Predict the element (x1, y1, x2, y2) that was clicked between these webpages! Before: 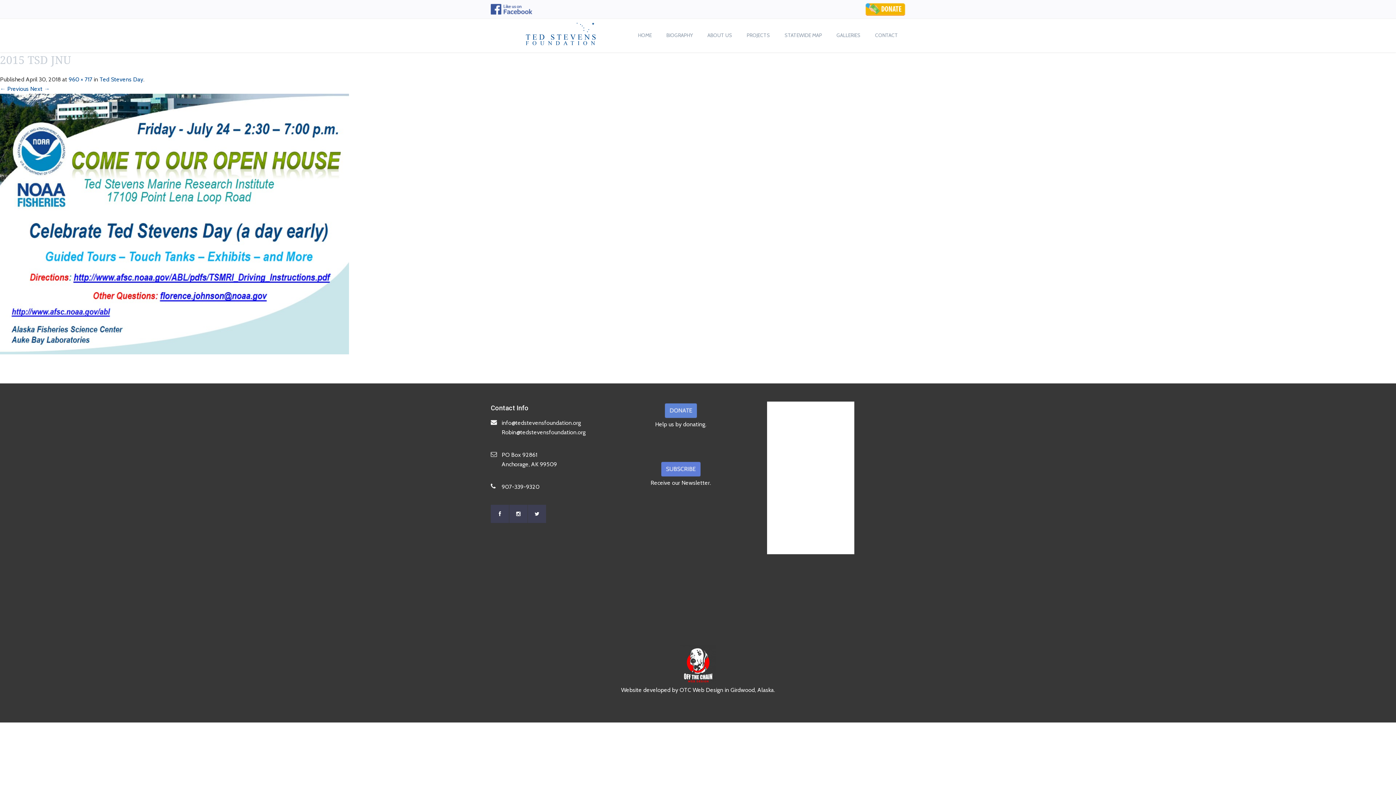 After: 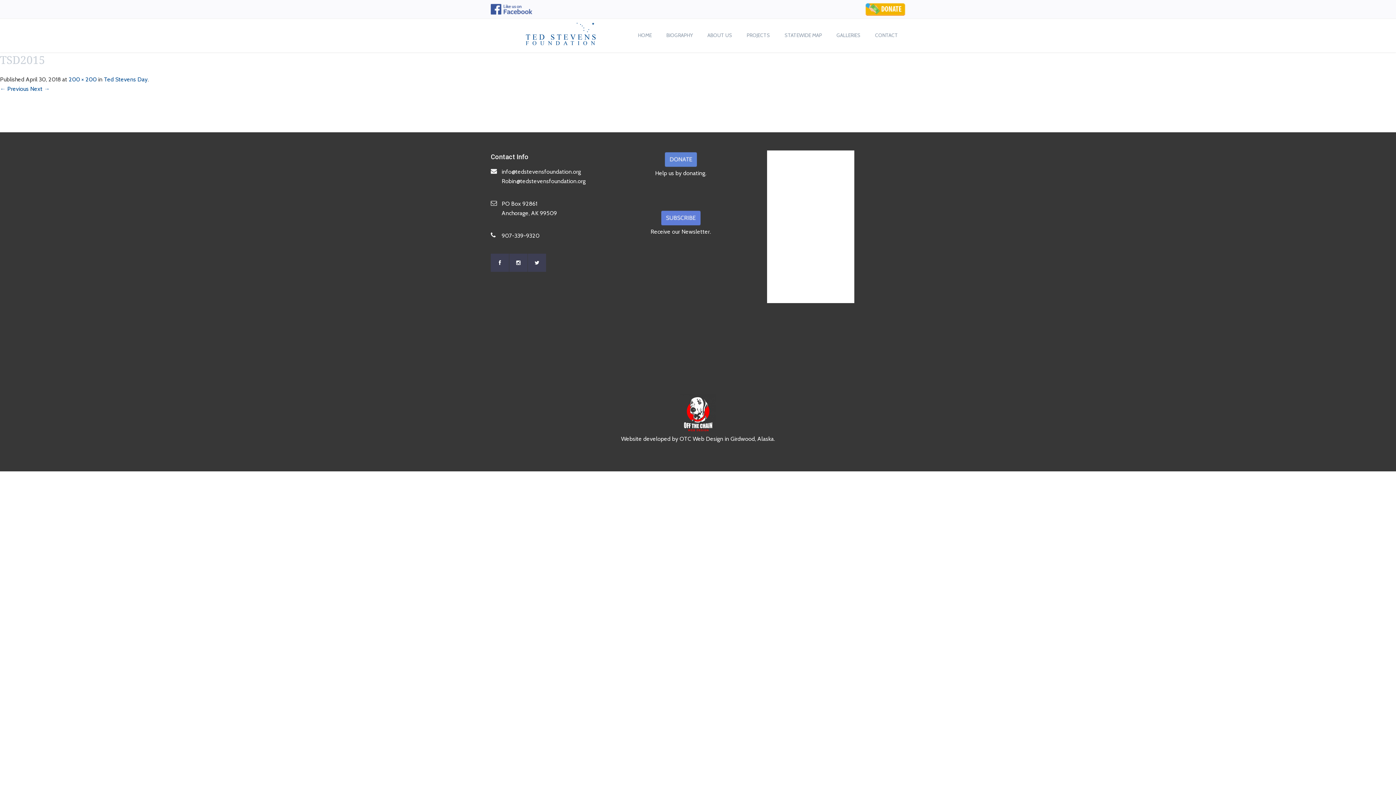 Action: bbox: (0, 85, 28, 92) label: ← Previous